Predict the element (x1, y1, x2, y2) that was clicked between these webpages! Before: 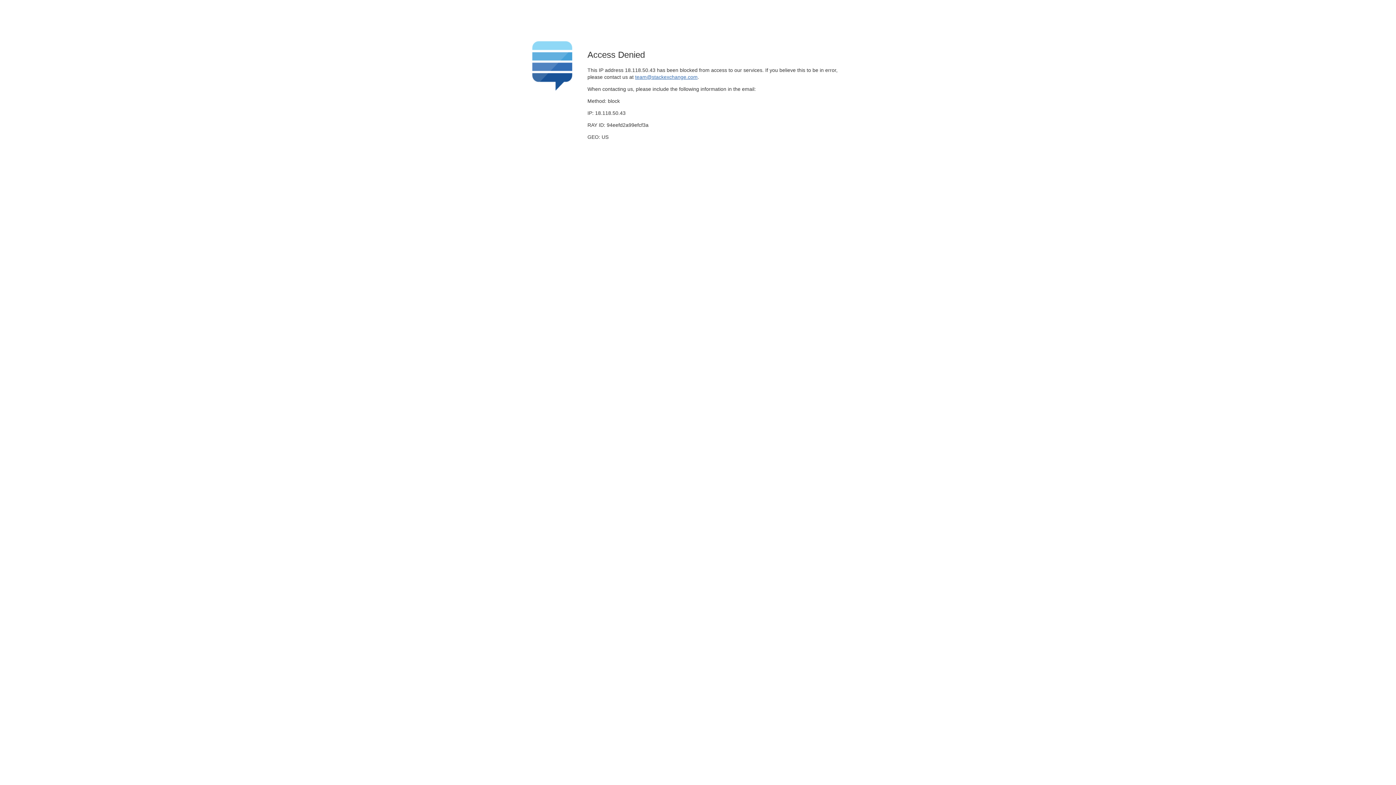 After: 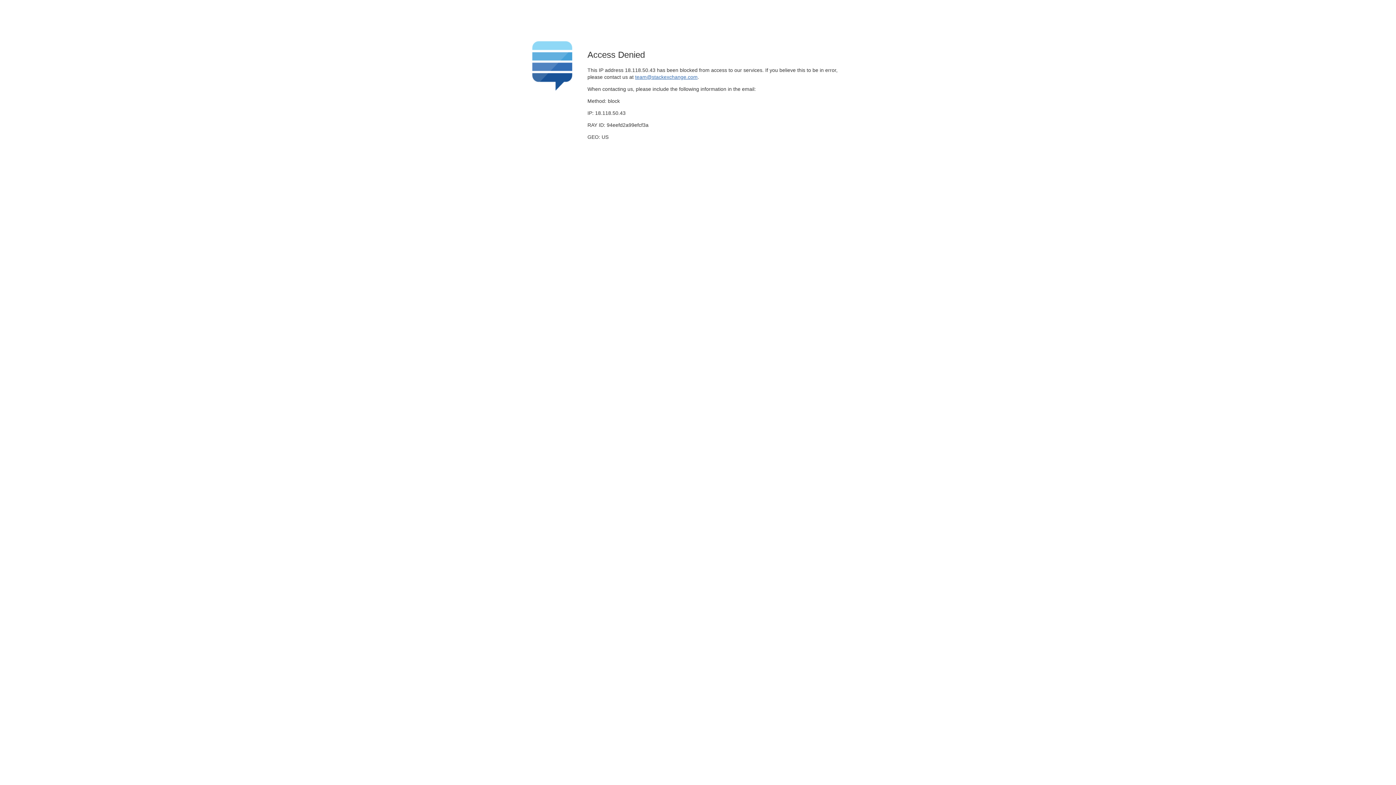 Action: label: team@stackexchange.com bbox: (635, 74, 697, 79)